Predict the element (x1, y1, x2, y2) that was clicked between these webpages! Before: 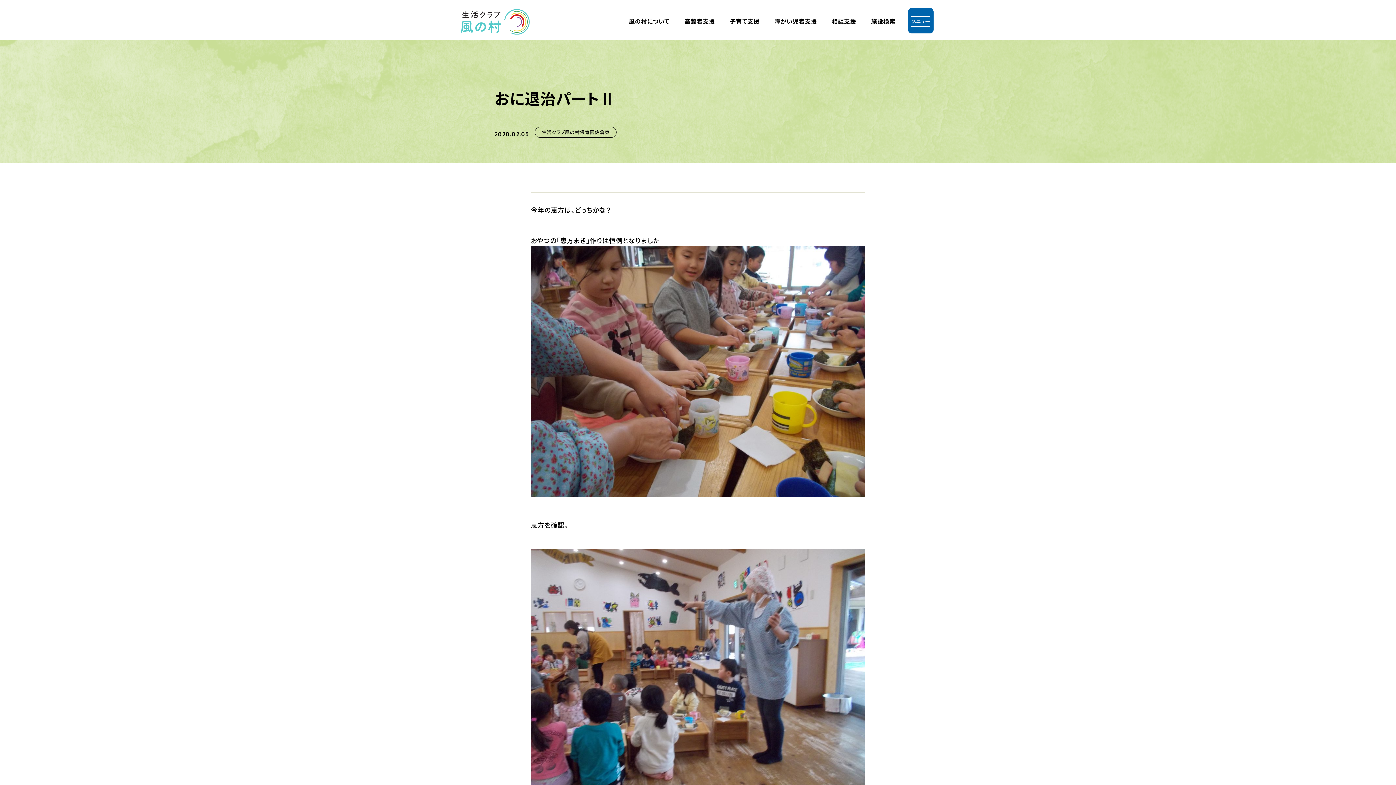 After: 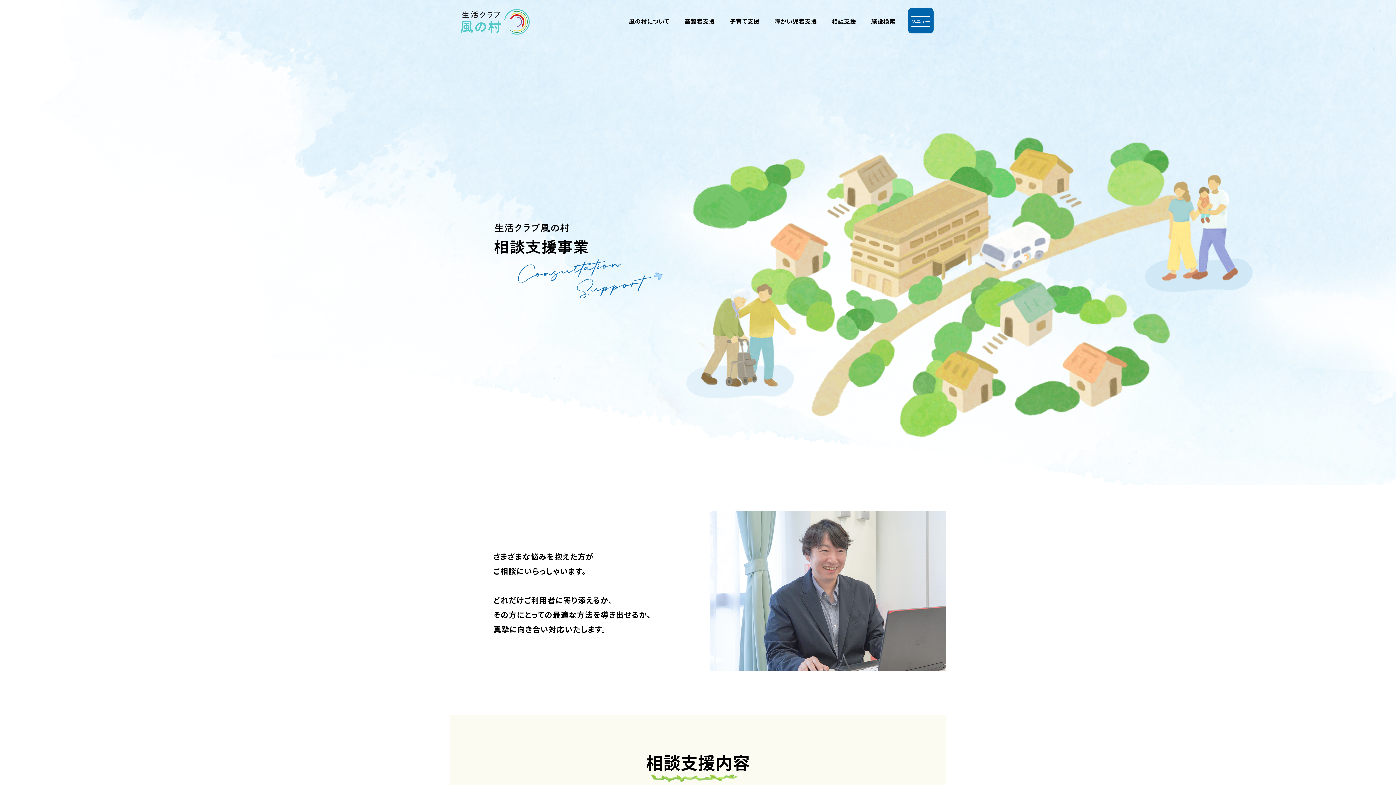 Action: label: 相談支援 bbox: (832, 15, 856, 26)